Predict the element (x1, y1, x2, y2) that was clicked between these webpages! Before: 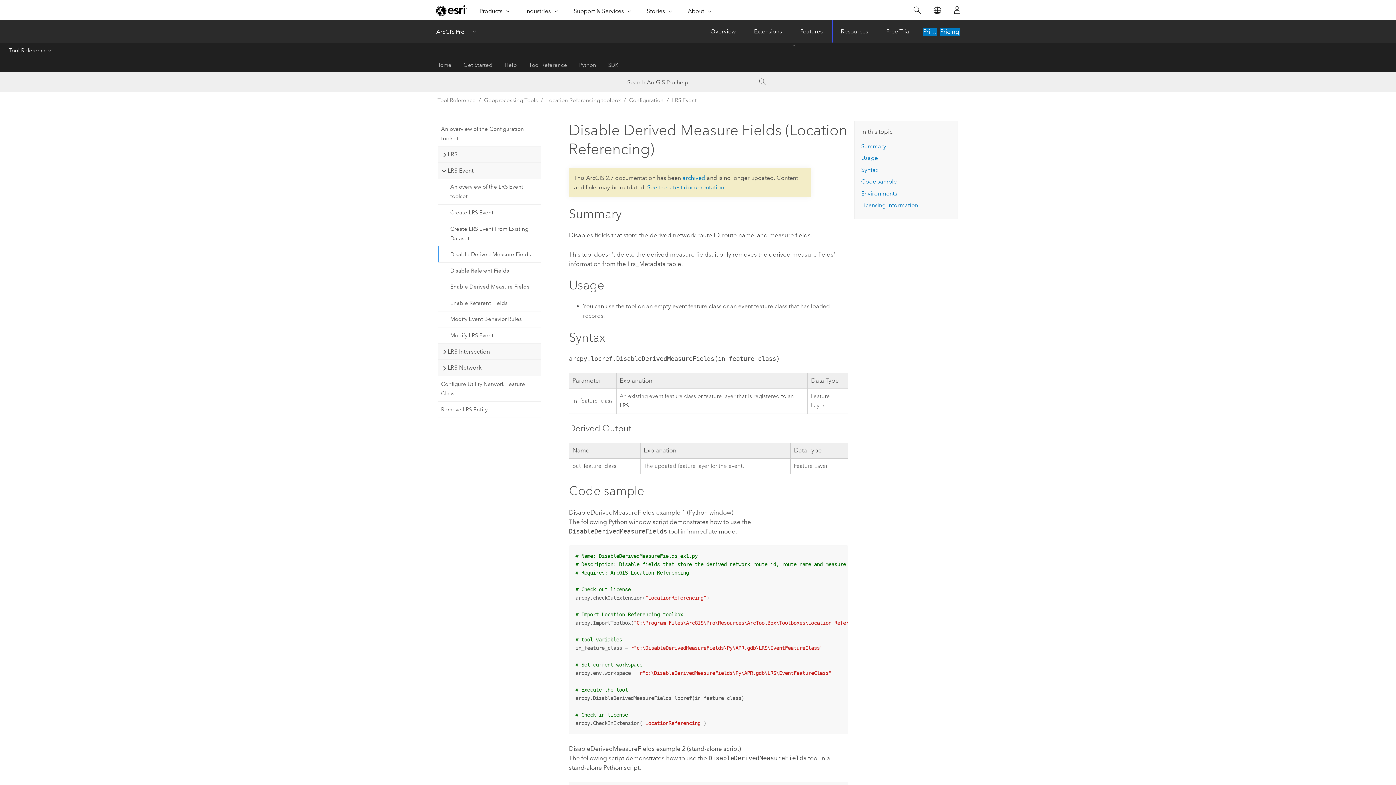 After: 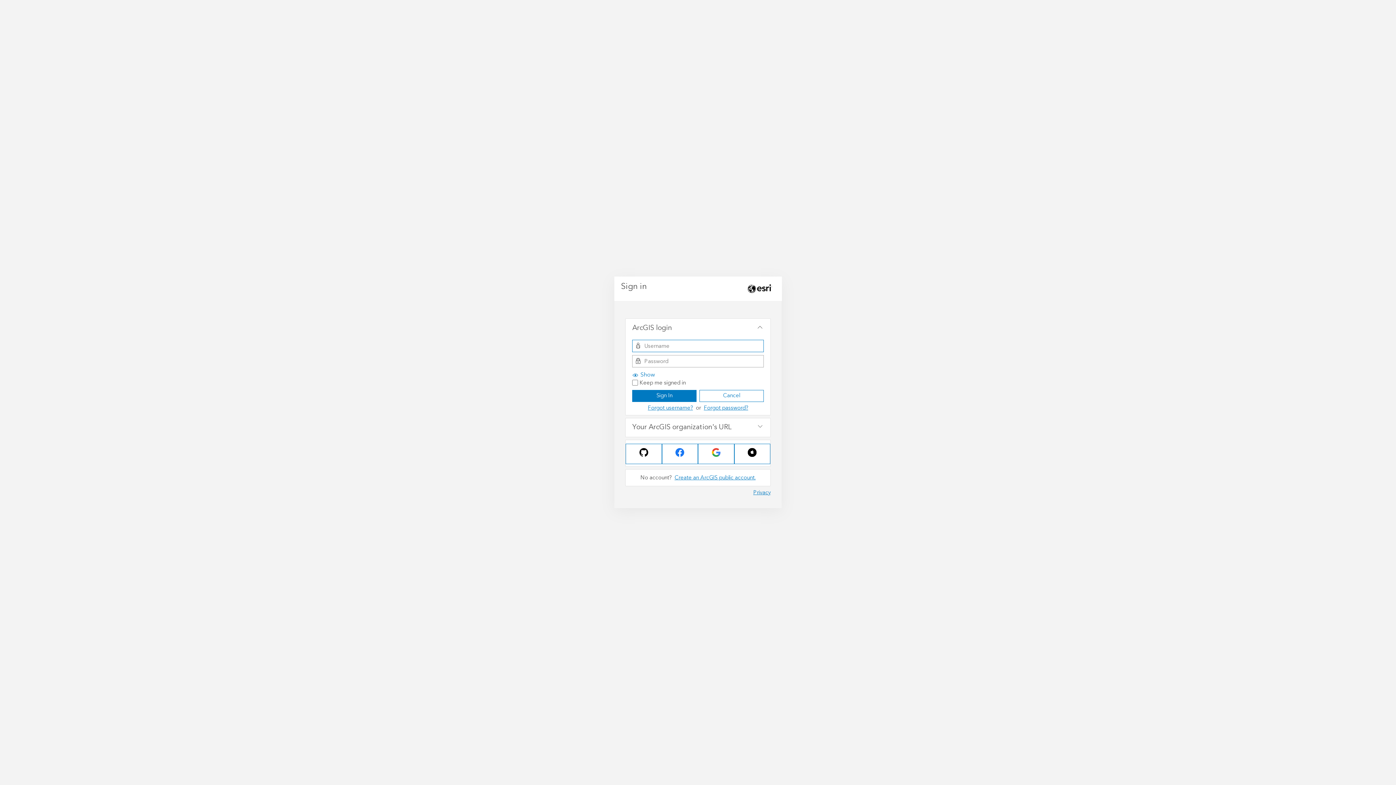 Action: bbox: (947, 0, 967, 20) label: Sign In